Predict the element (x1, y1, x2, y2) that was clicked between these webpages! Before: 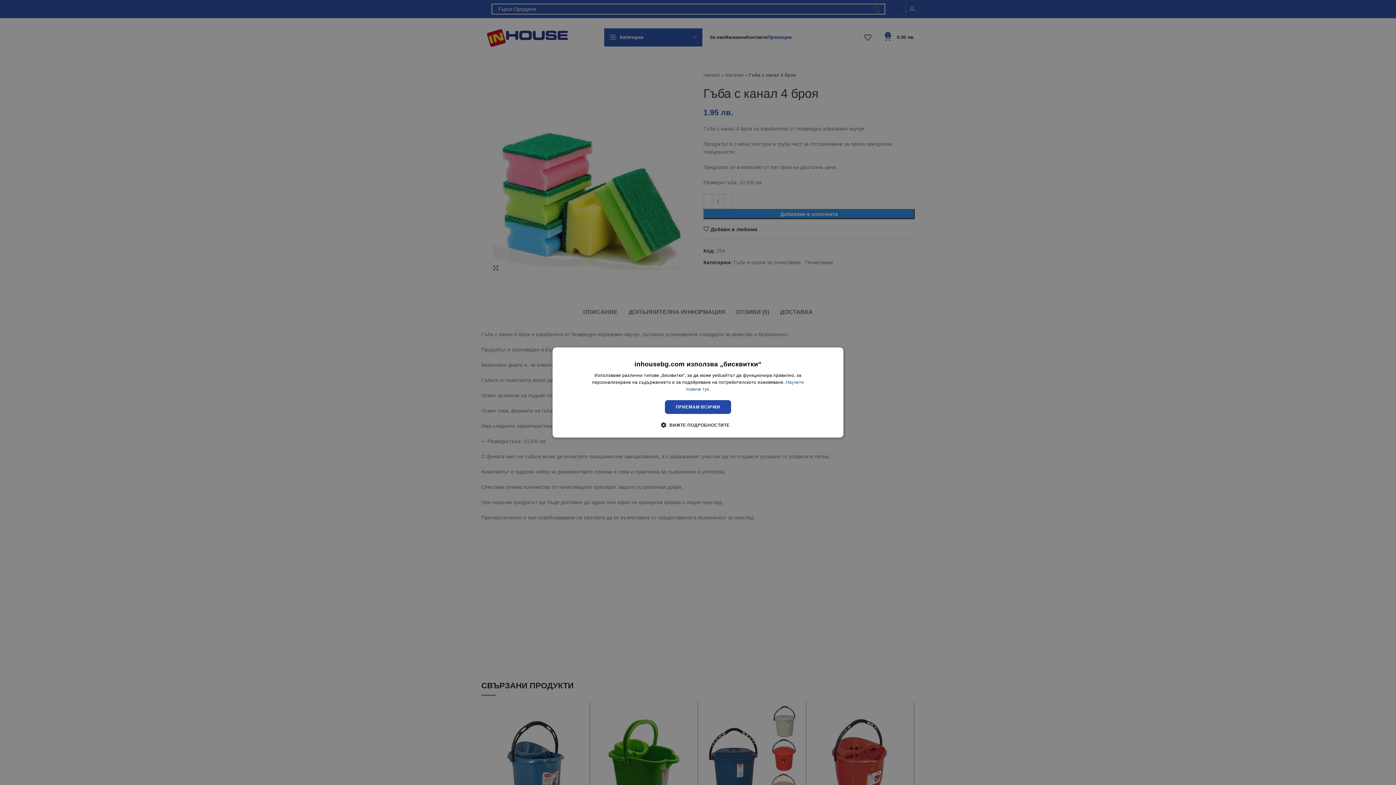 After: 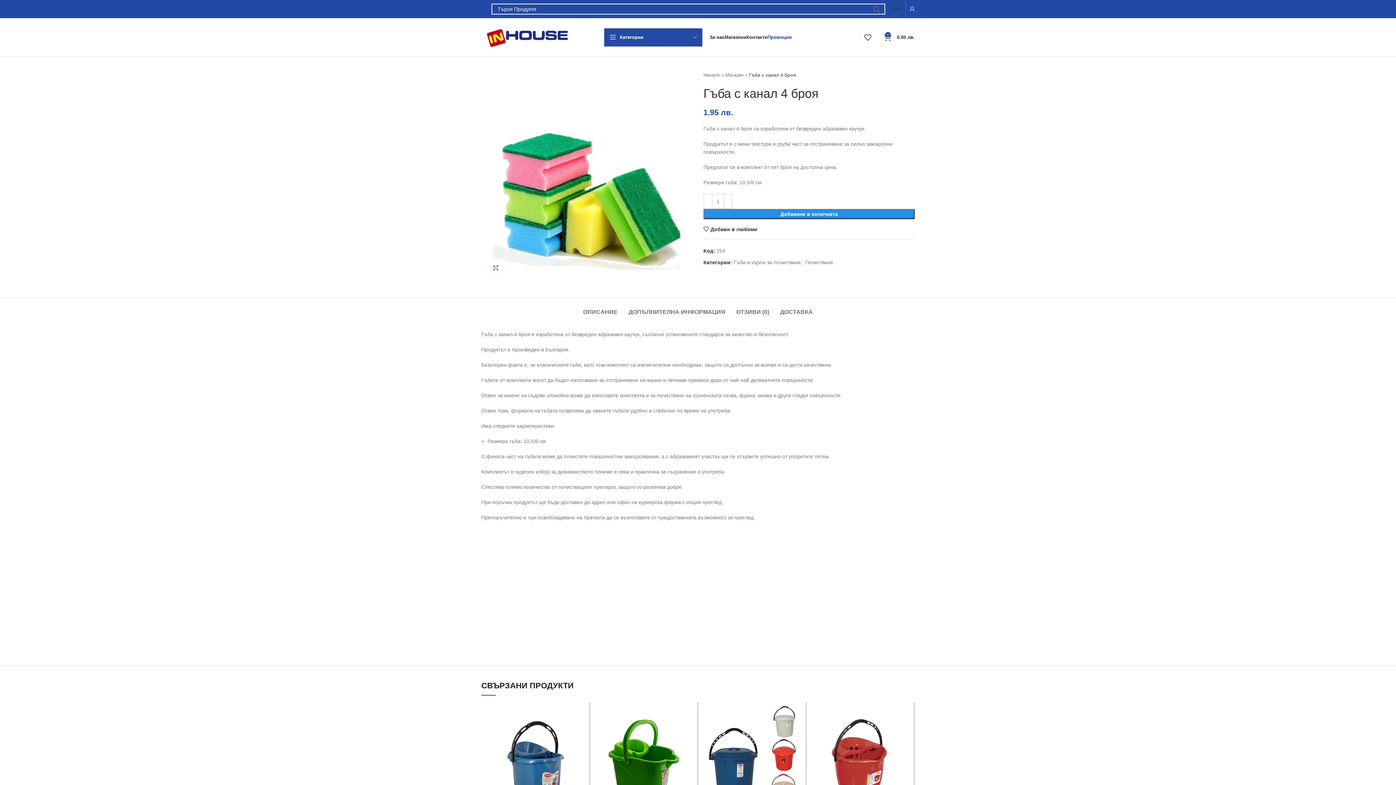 Action: label: ПРИЕМАМ ВСИЧКИ bbox: (664, 400, 731, 414)